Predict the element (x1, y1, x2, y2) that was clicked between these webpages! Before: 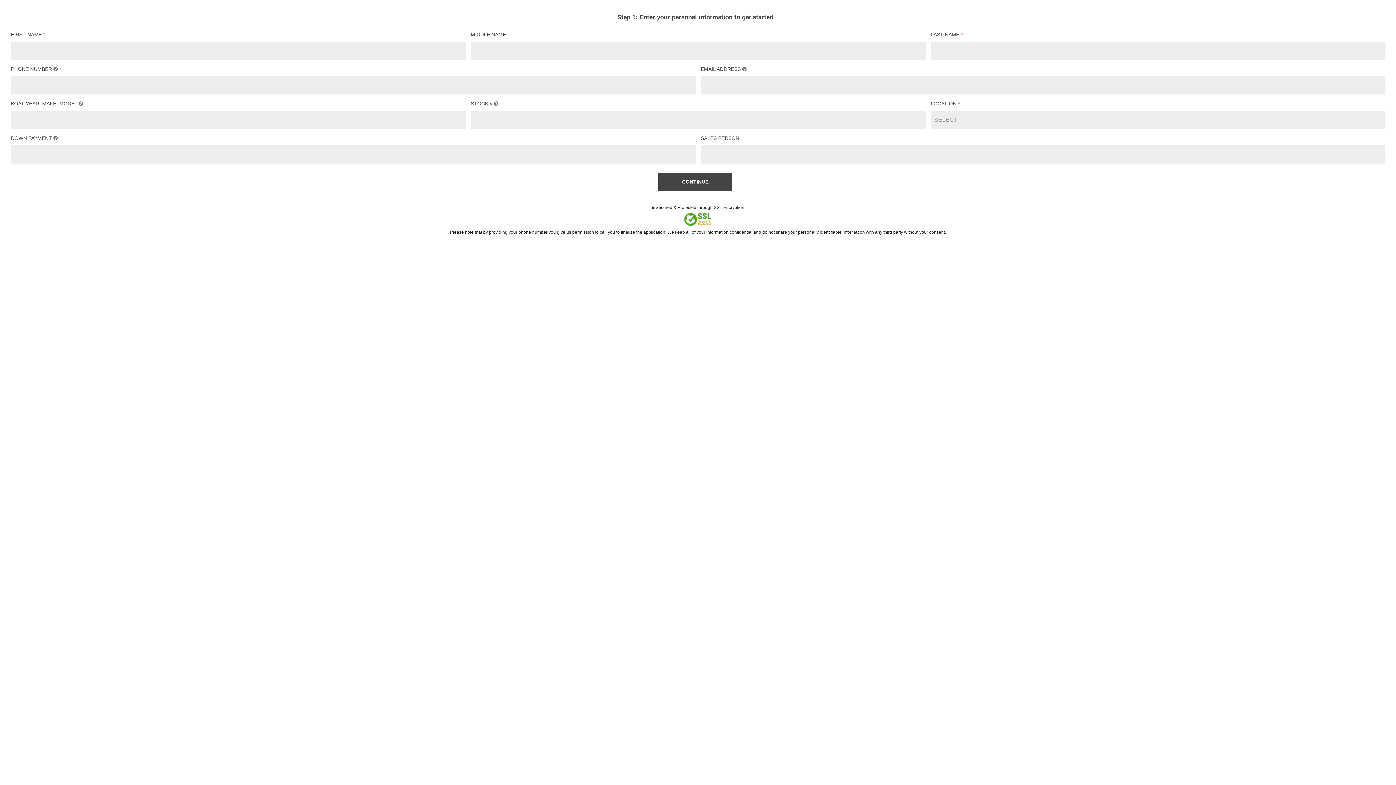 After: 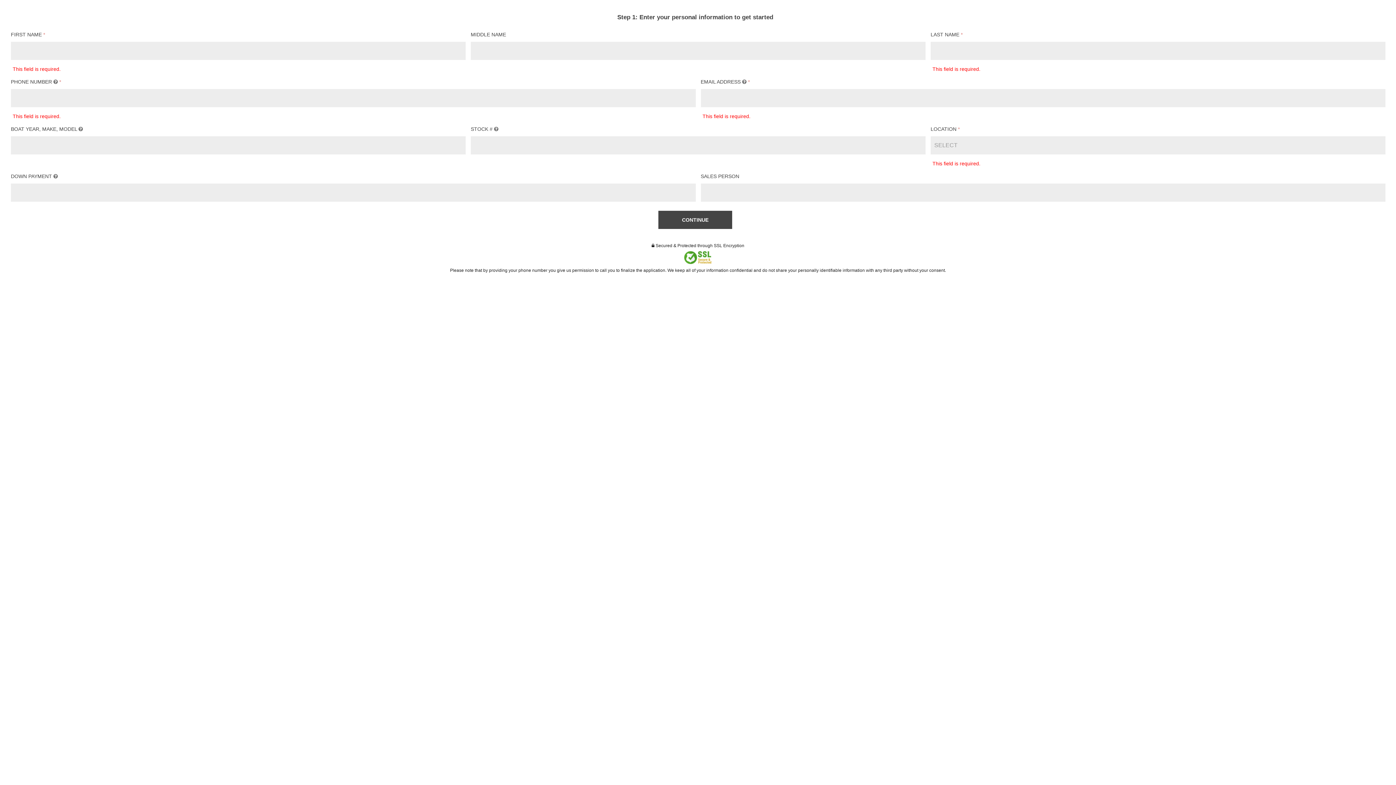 Action: bbox: (658, 172, 732, 190) label: CONTINUE